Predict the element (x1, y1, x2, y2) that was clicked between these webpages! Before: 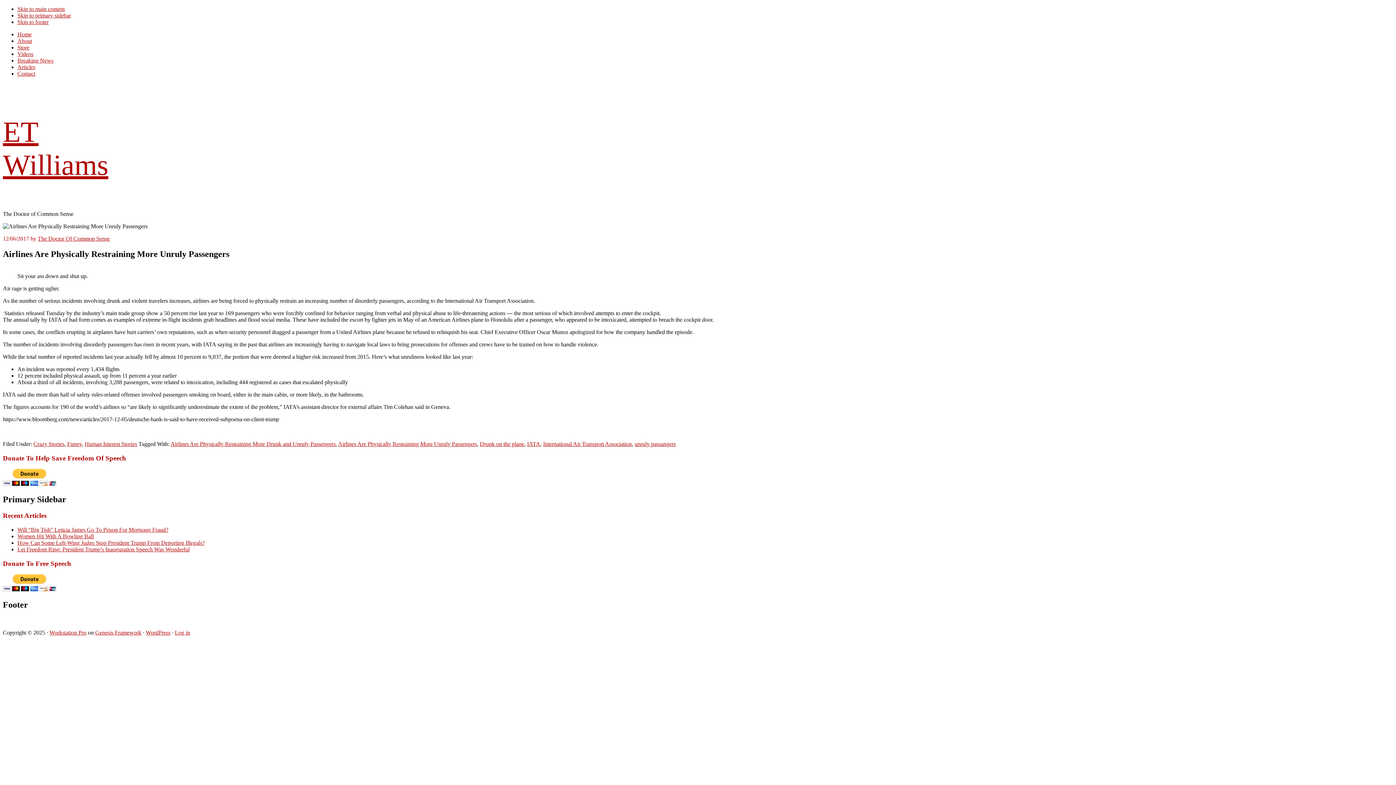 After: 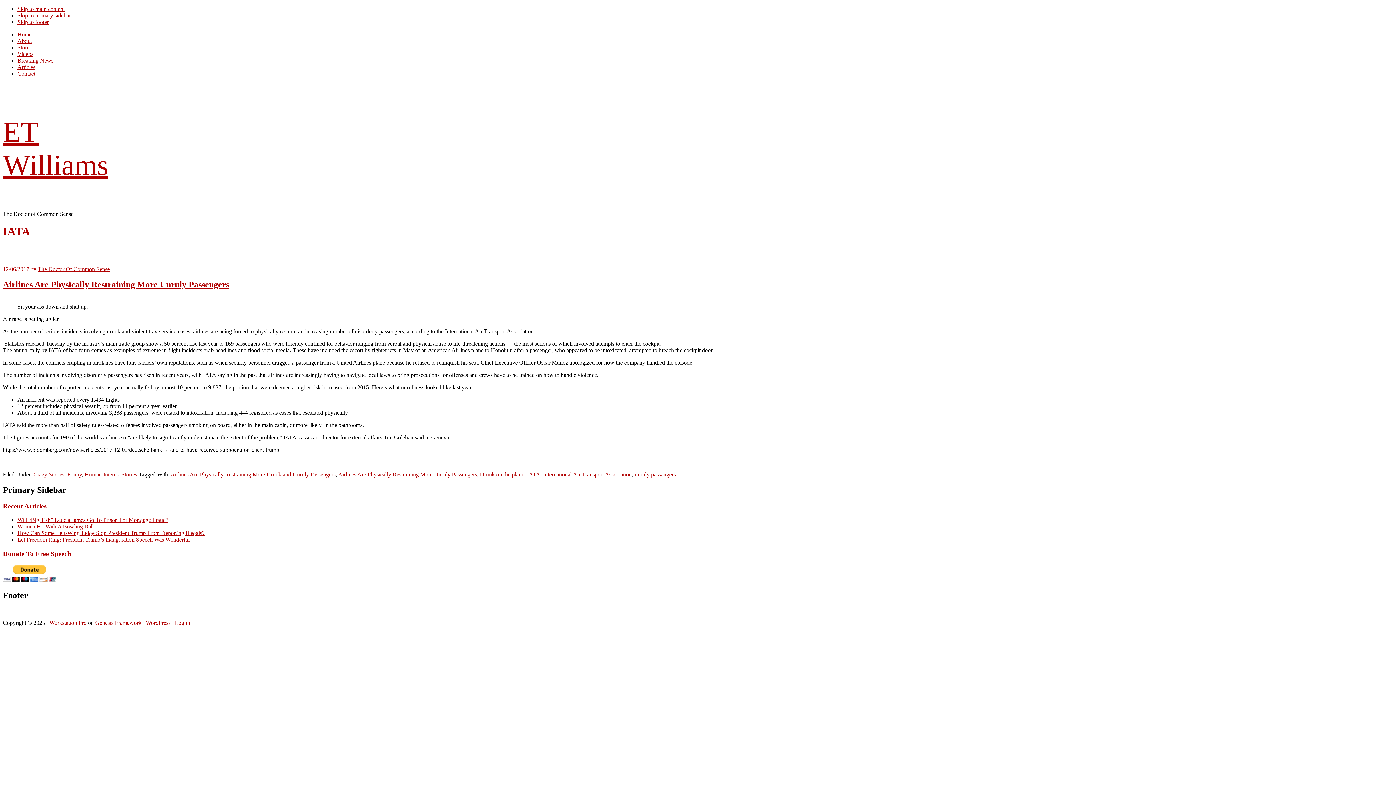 Action: label: IATA bbox: (527, 441, 540, 447)